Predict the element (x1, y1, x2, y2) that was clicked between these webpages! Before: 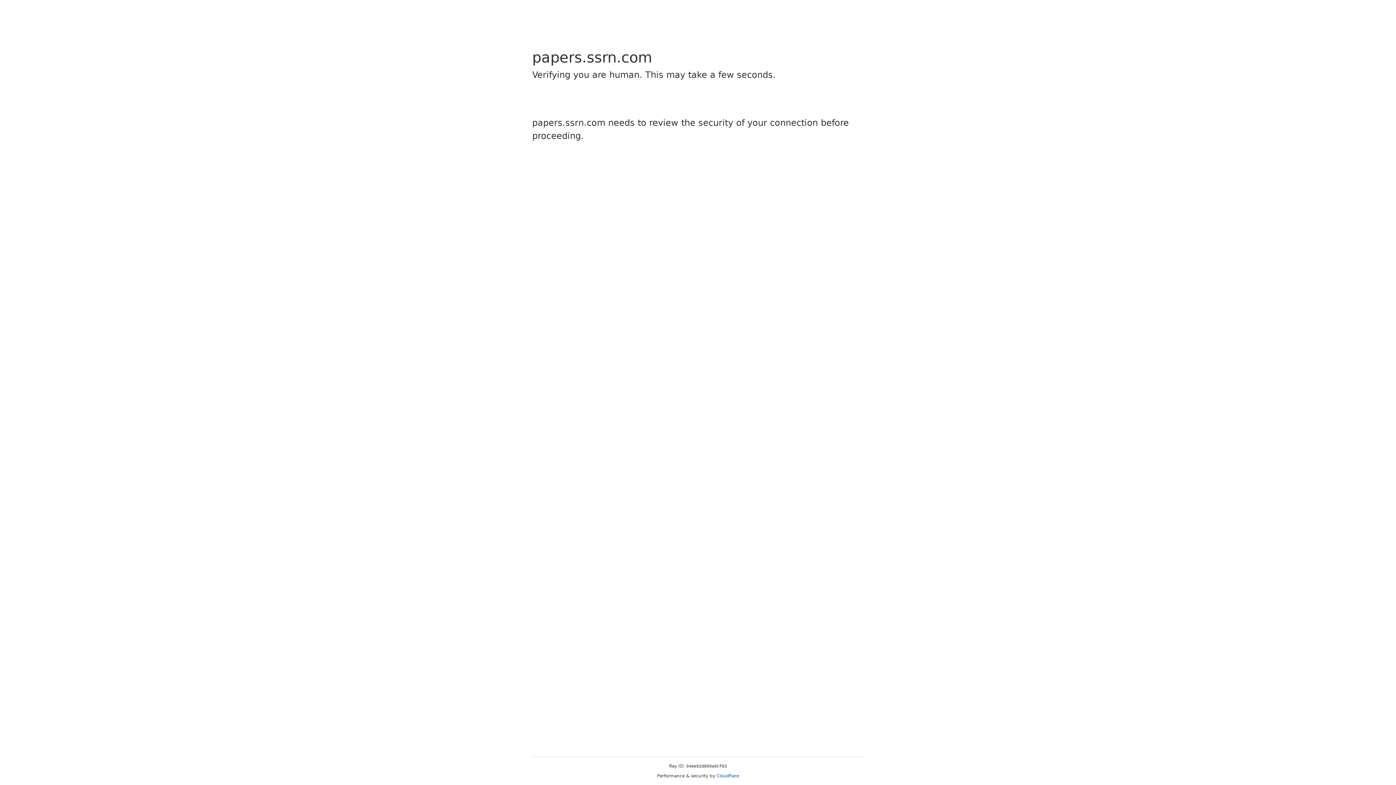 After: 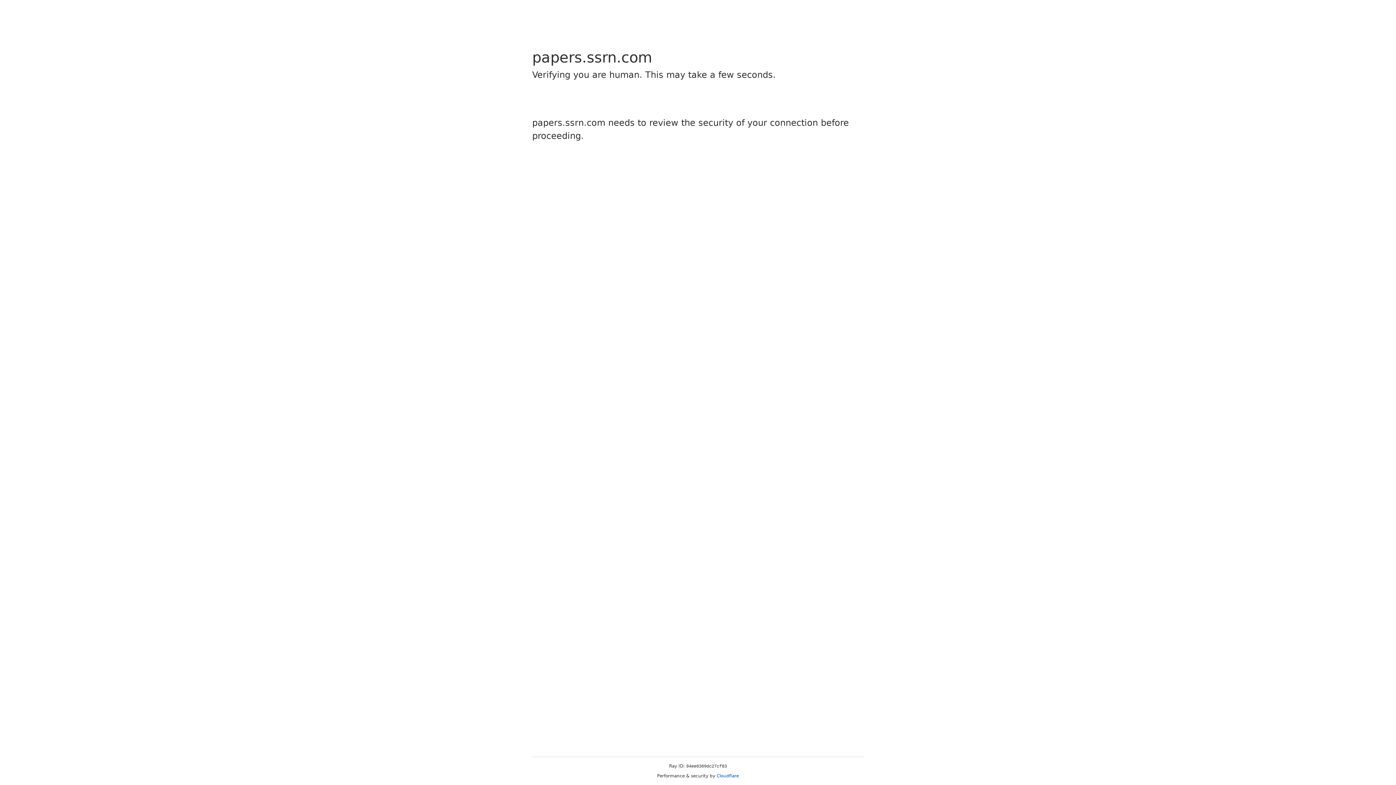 Action: label: Cloudflare bbox: (716, 773, 739, 778)